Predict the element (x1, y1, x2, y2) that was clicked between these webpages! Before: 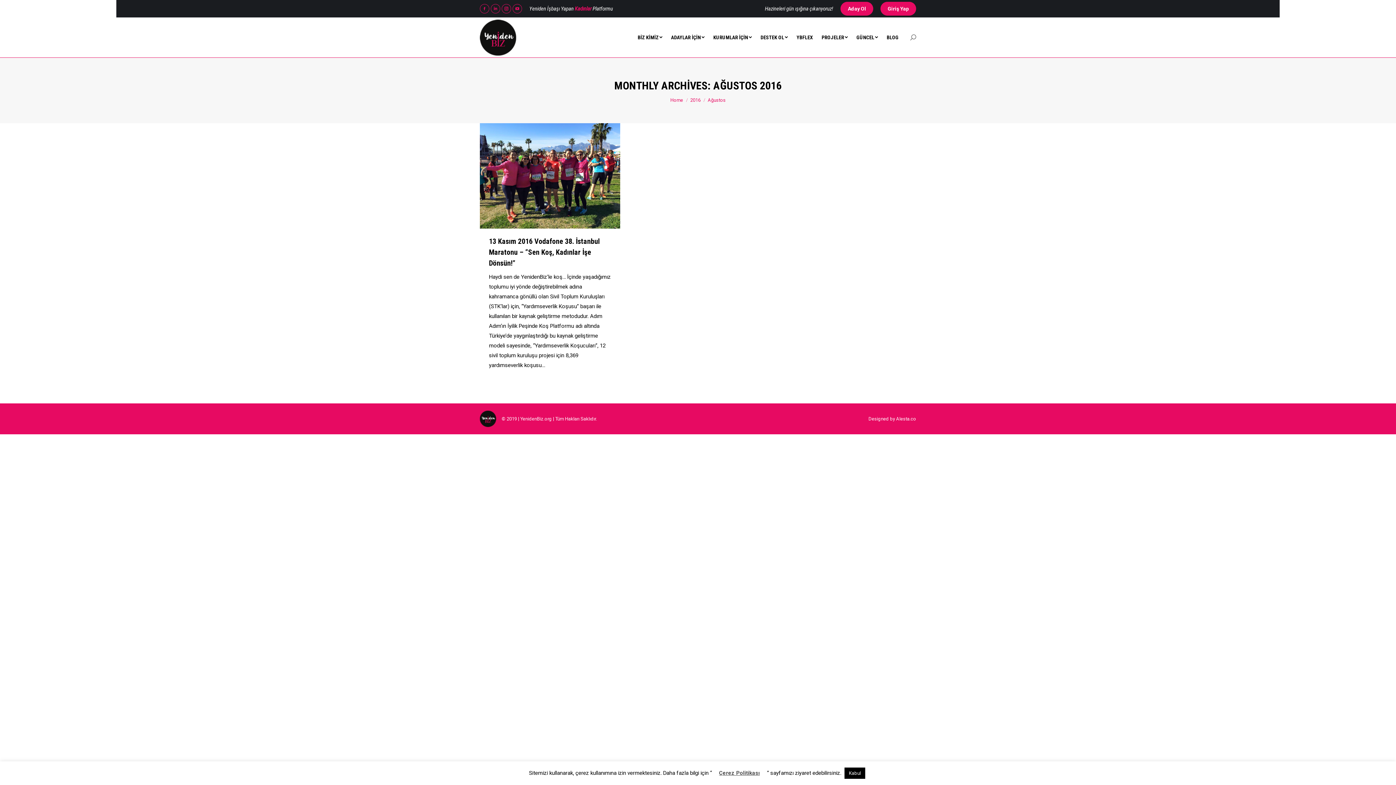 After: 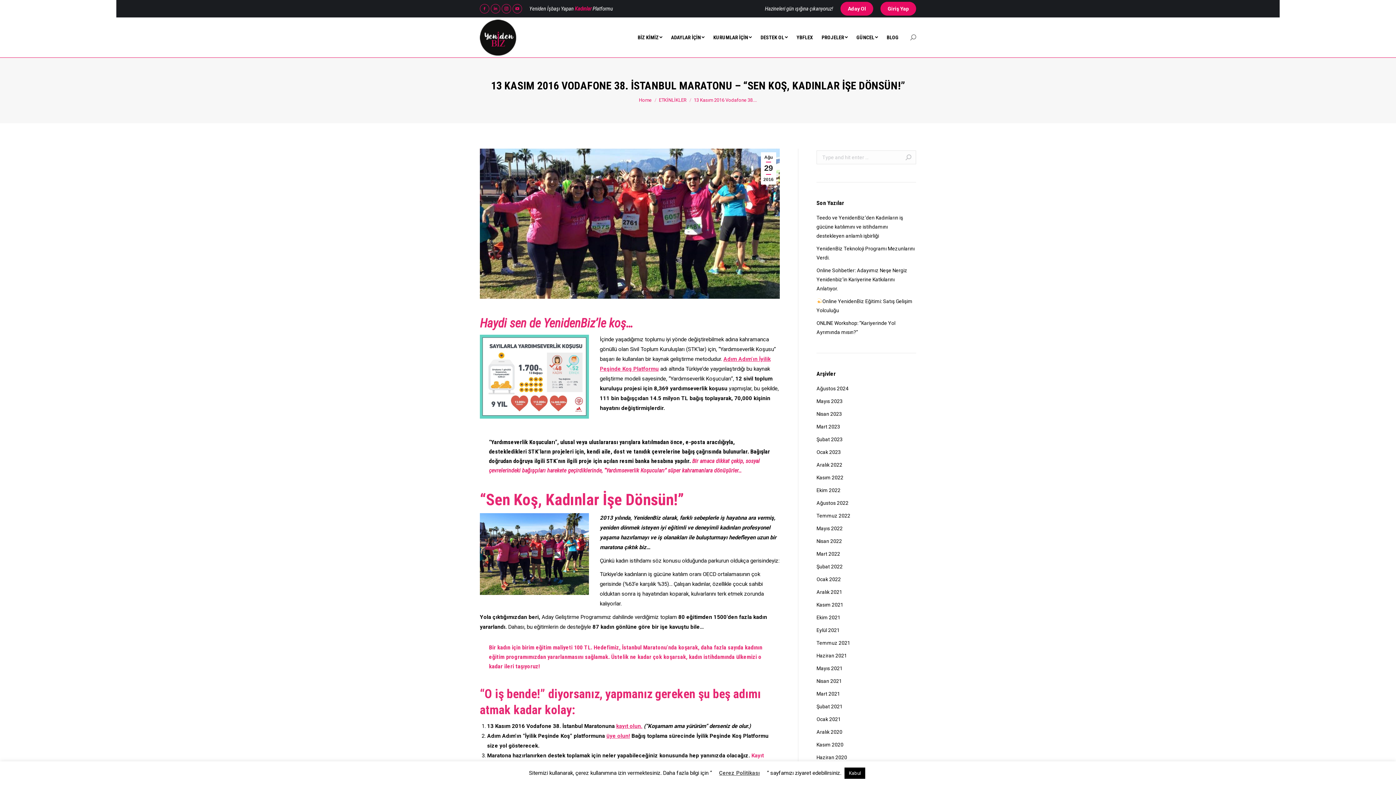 Action: bbox: (480, 123, 620, 228)